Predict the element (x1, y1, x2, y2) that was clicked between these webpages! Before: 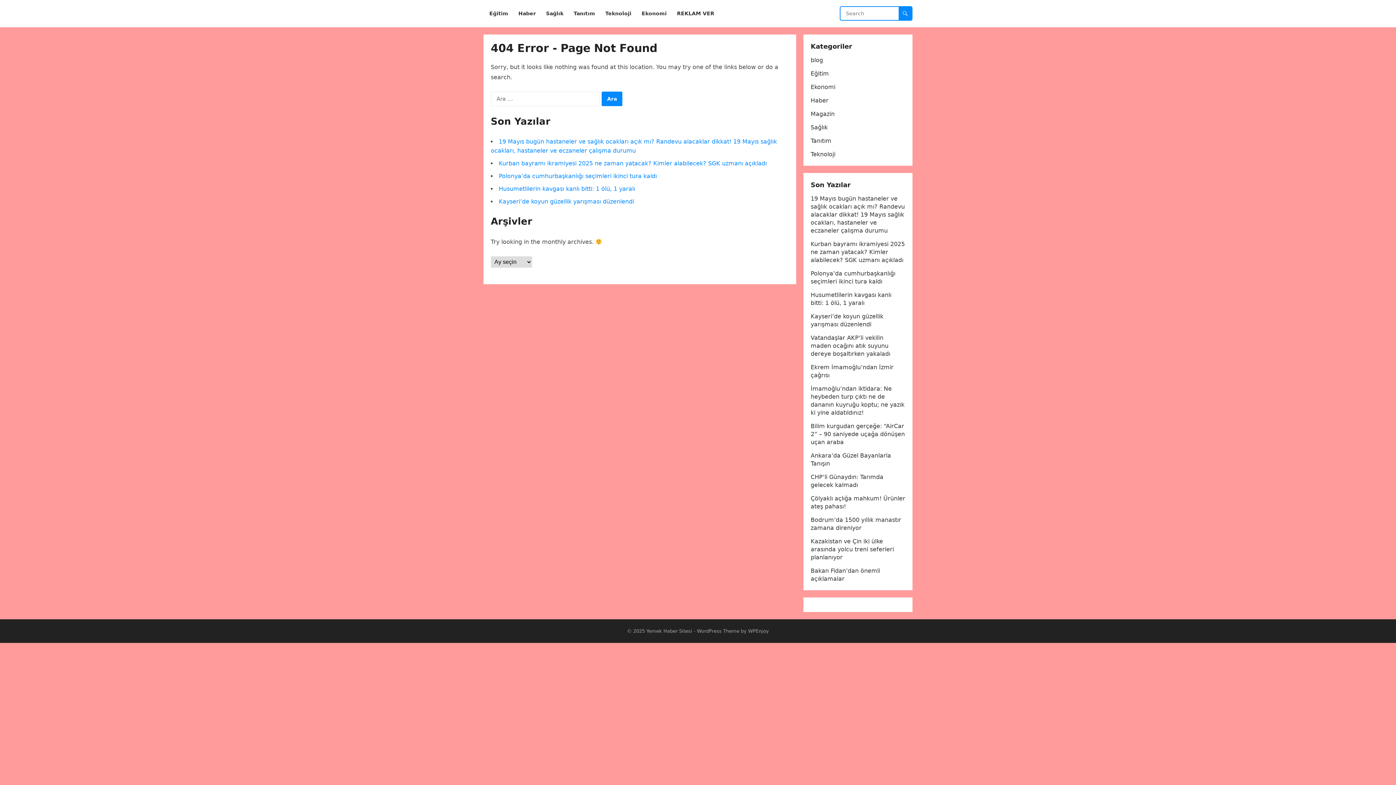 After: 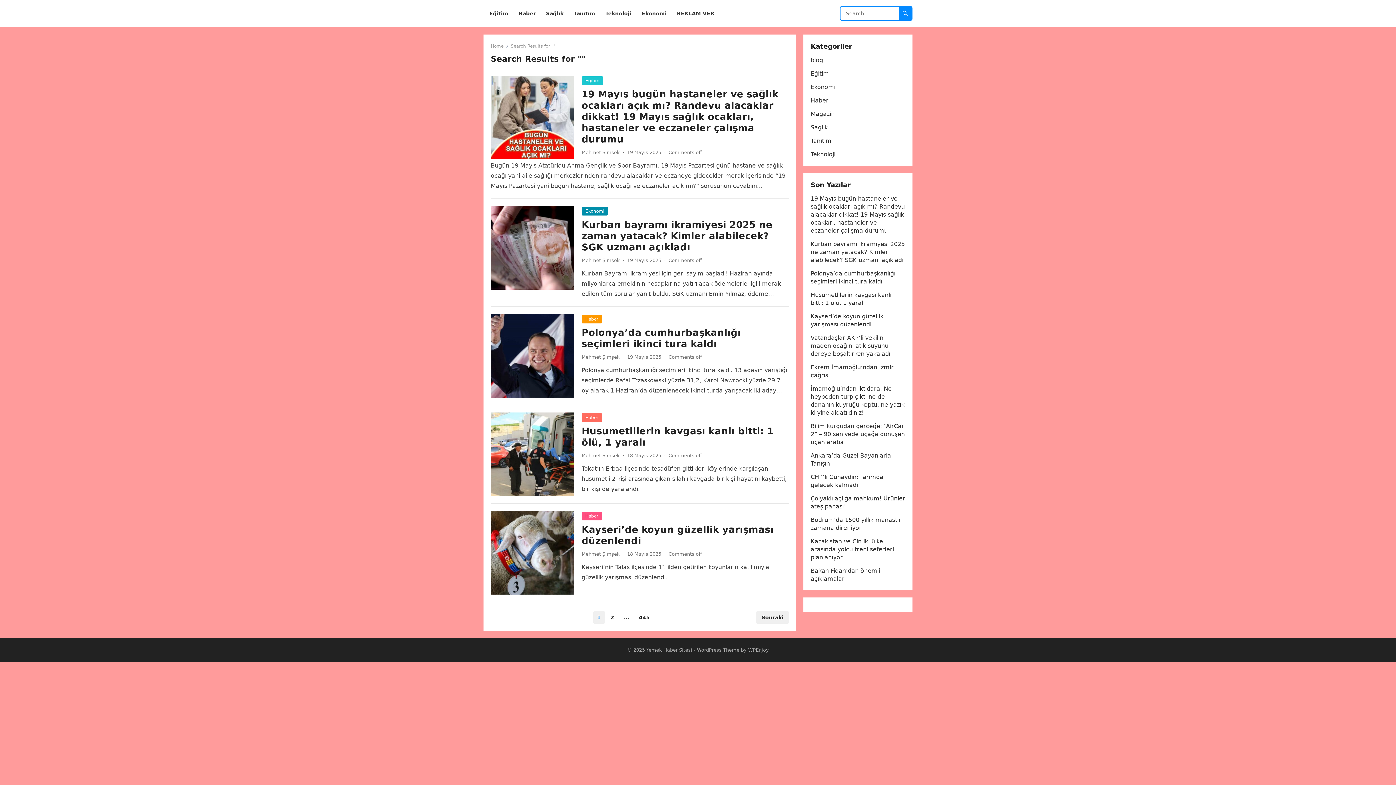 Action: bbox: (898, 6, 912, 20)